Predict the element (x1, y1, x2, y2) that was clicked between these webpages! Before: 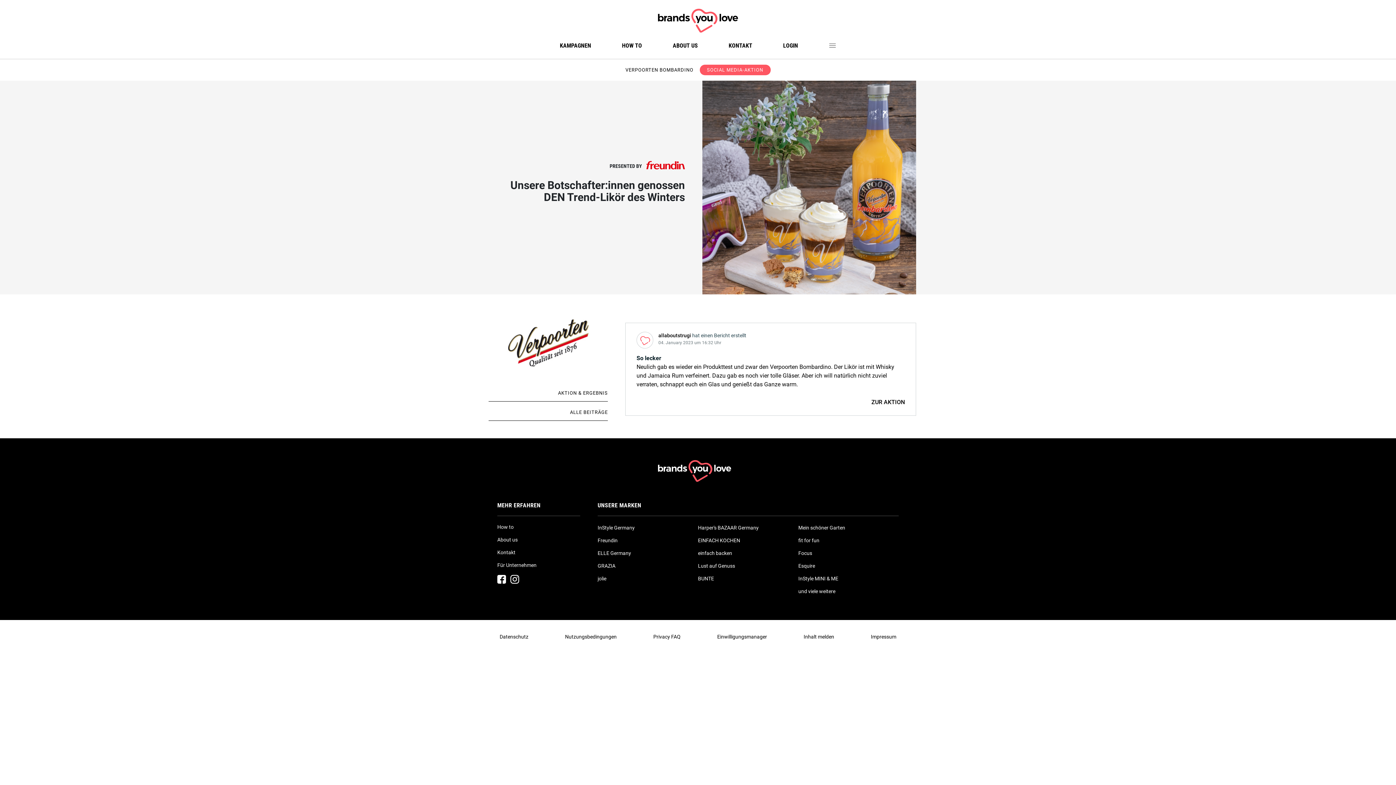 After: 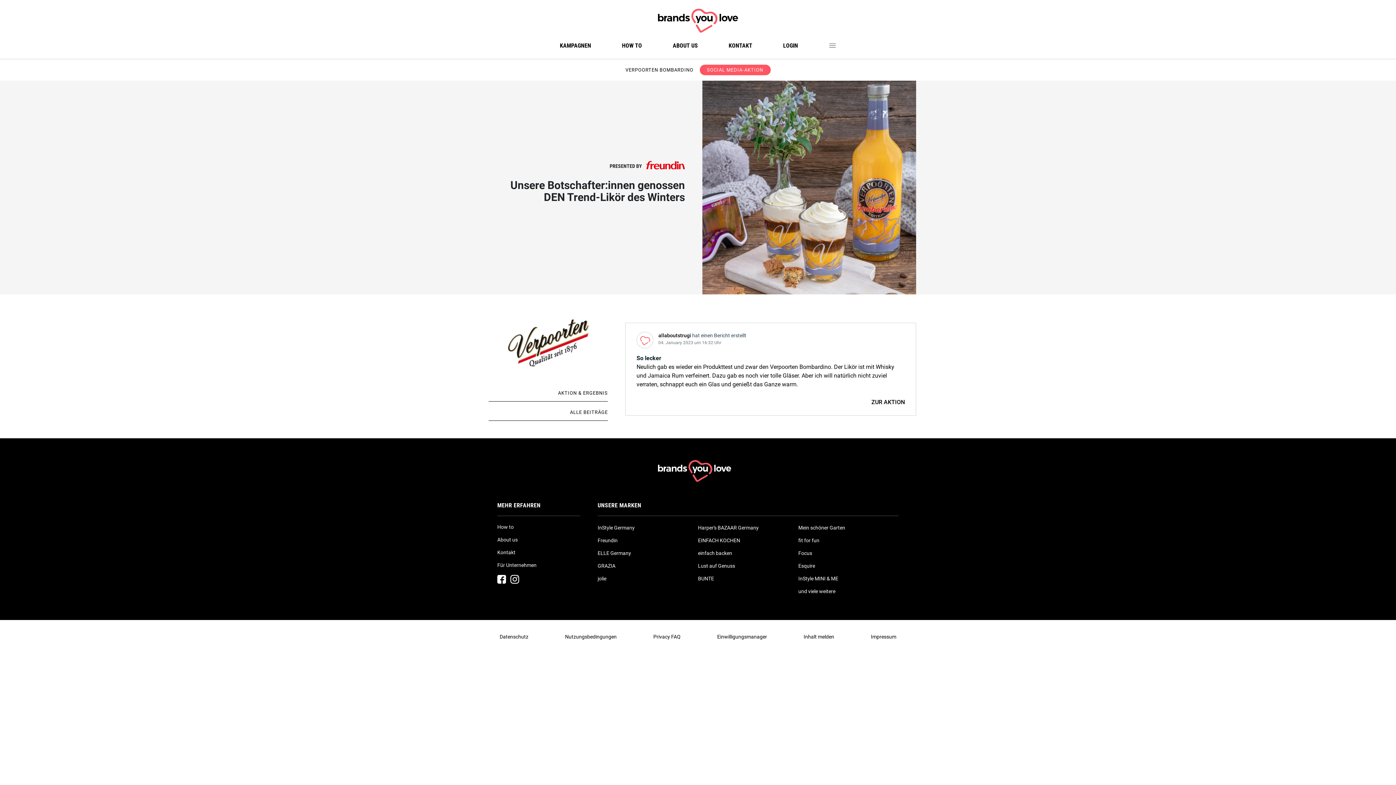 Action: label: Esquire bbox: (798, 560, 898, 572)